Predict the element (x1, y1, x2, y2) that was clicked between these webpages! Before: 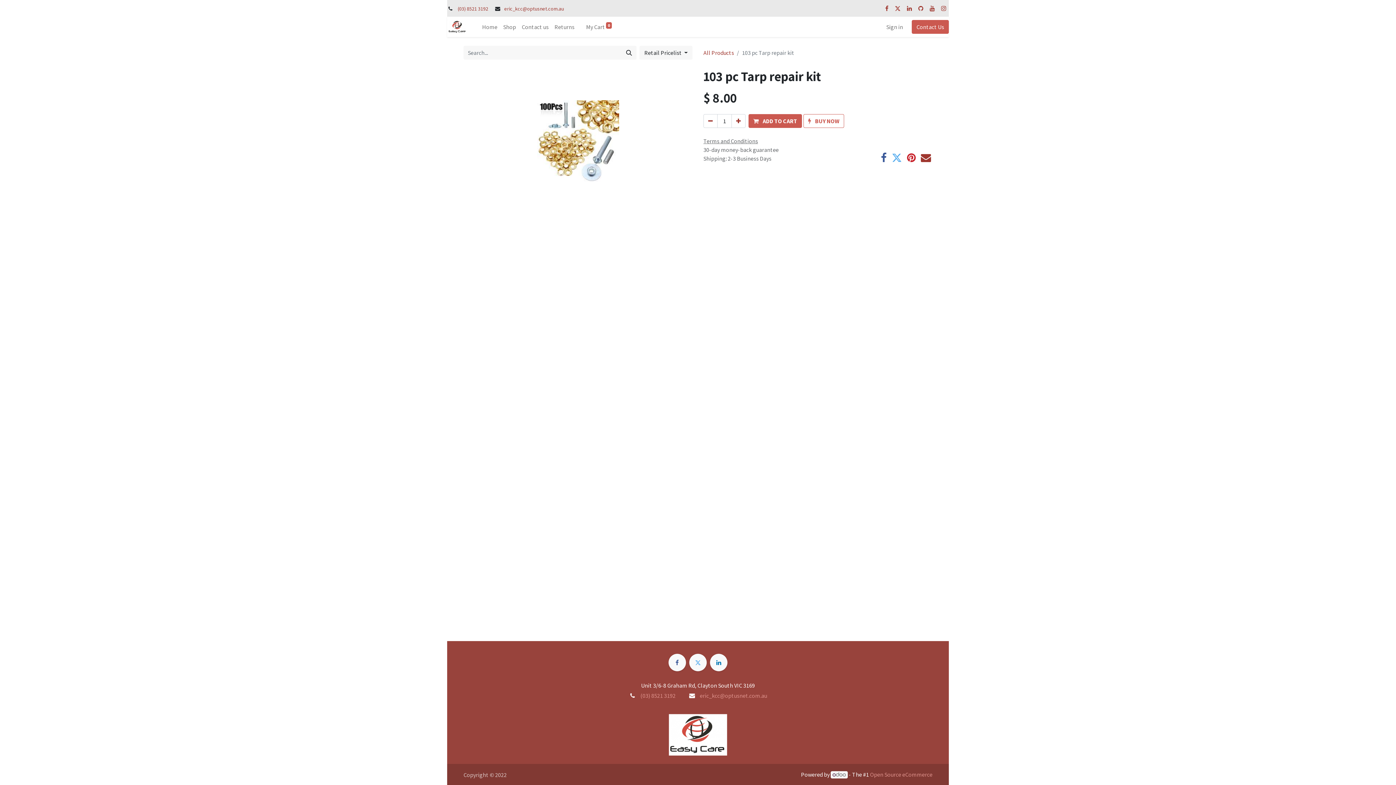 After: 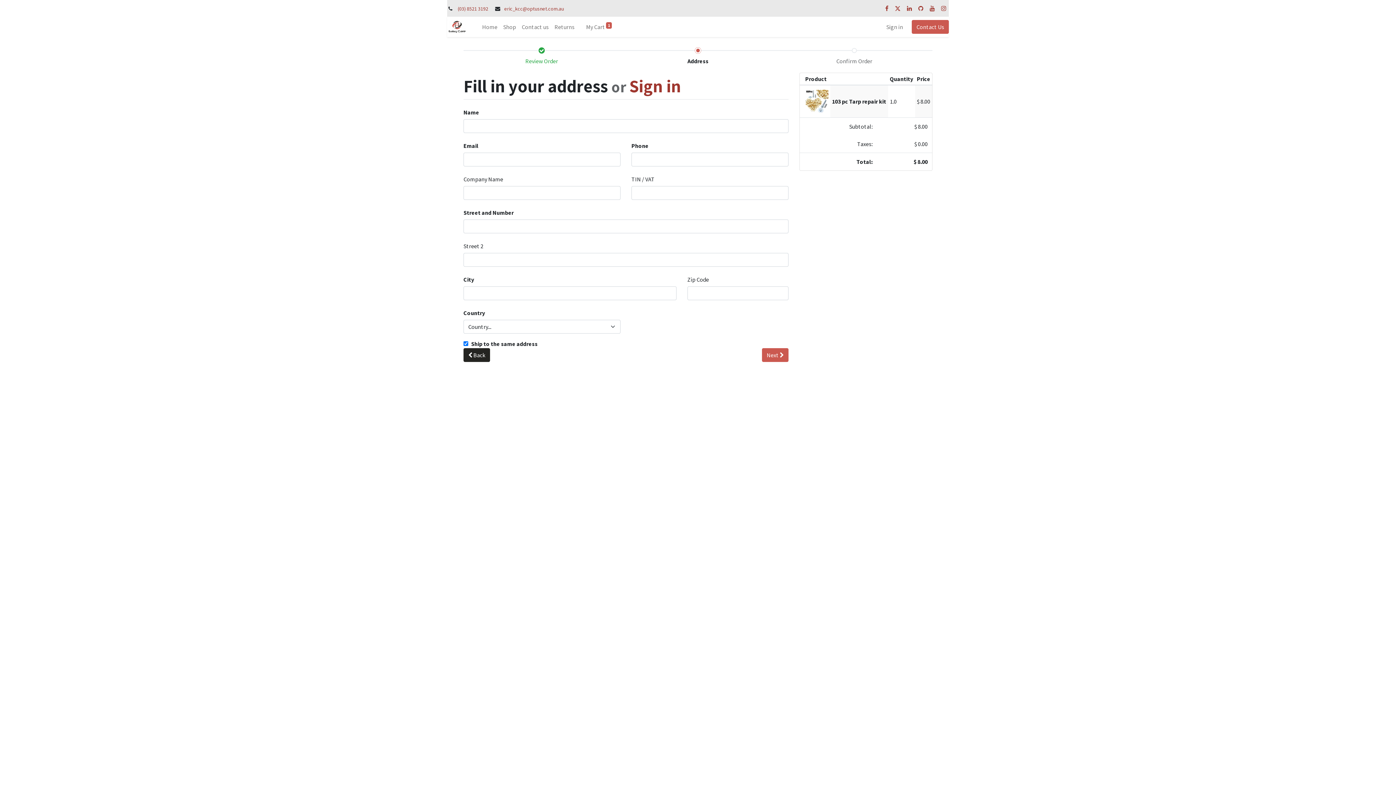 Action: bbox: (803, 114, 844, 128) label:  BUY NOW